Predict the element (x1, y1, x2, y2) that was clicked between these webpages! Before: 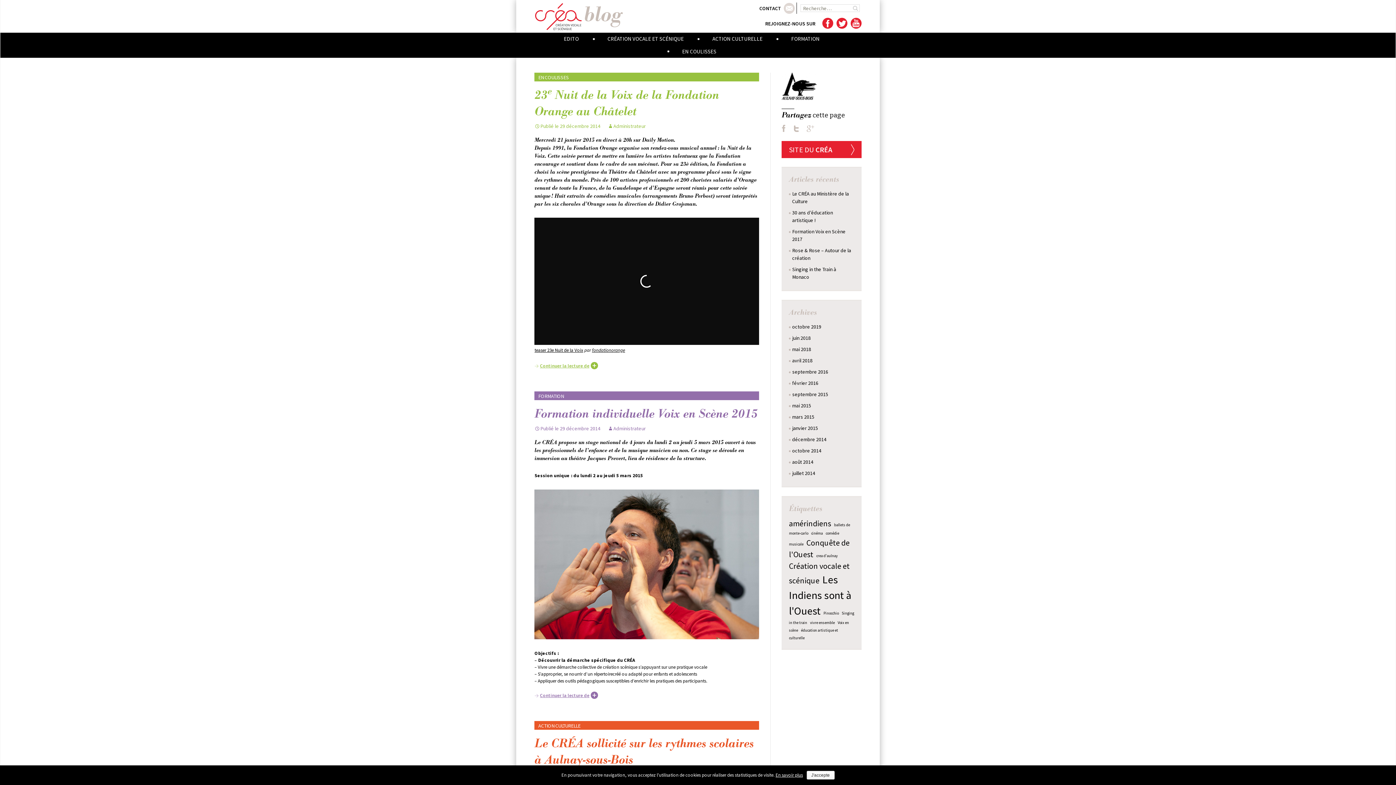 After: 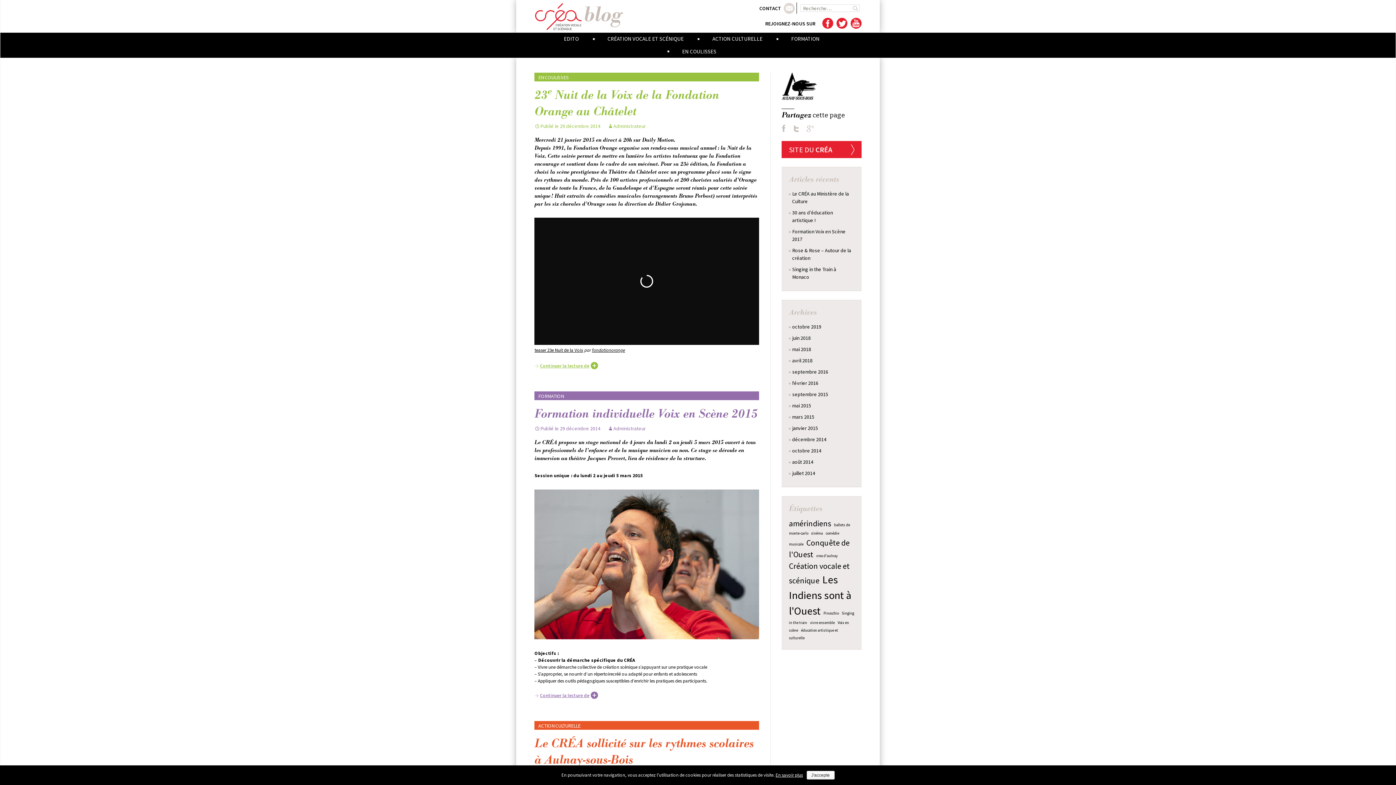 Action: label: décembre 2014 bbox: (789, 435, 854, 443)